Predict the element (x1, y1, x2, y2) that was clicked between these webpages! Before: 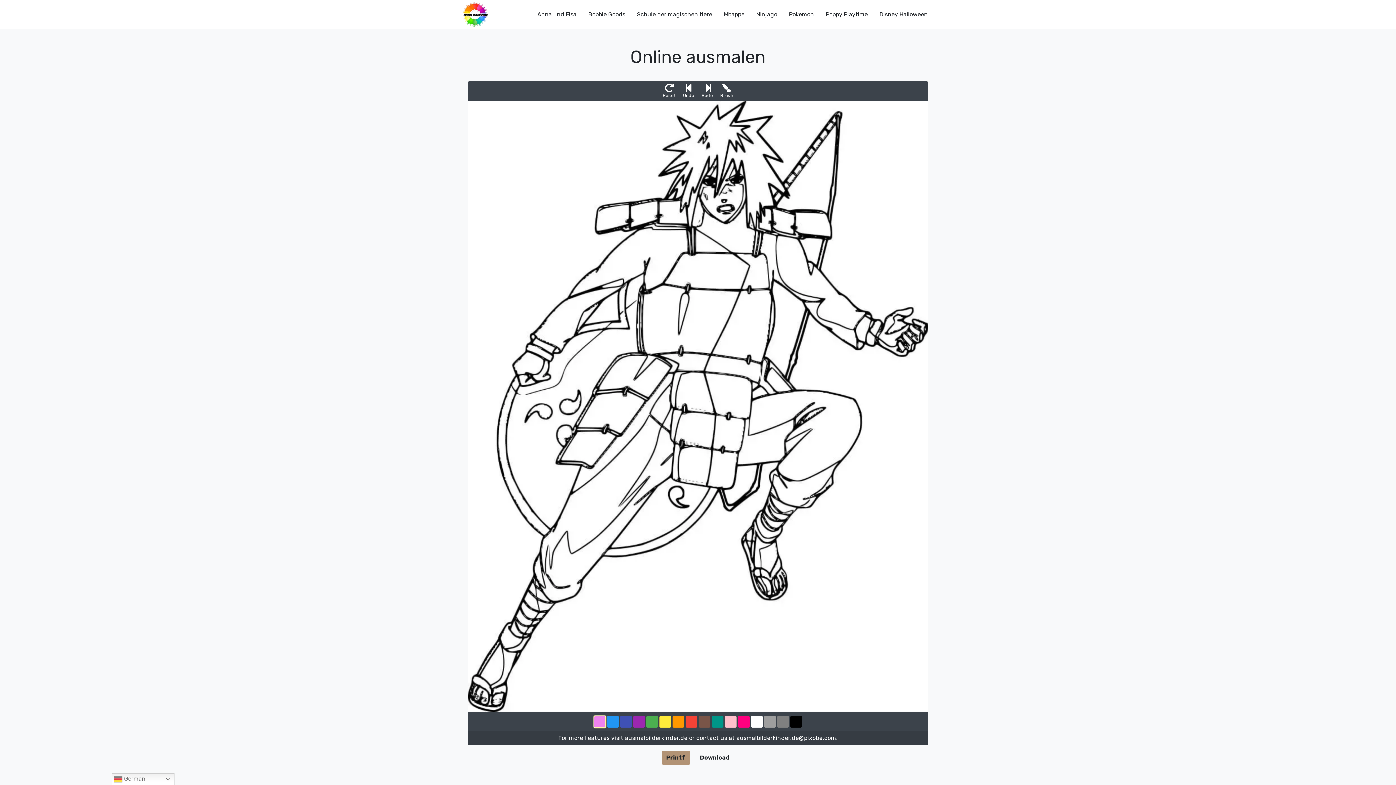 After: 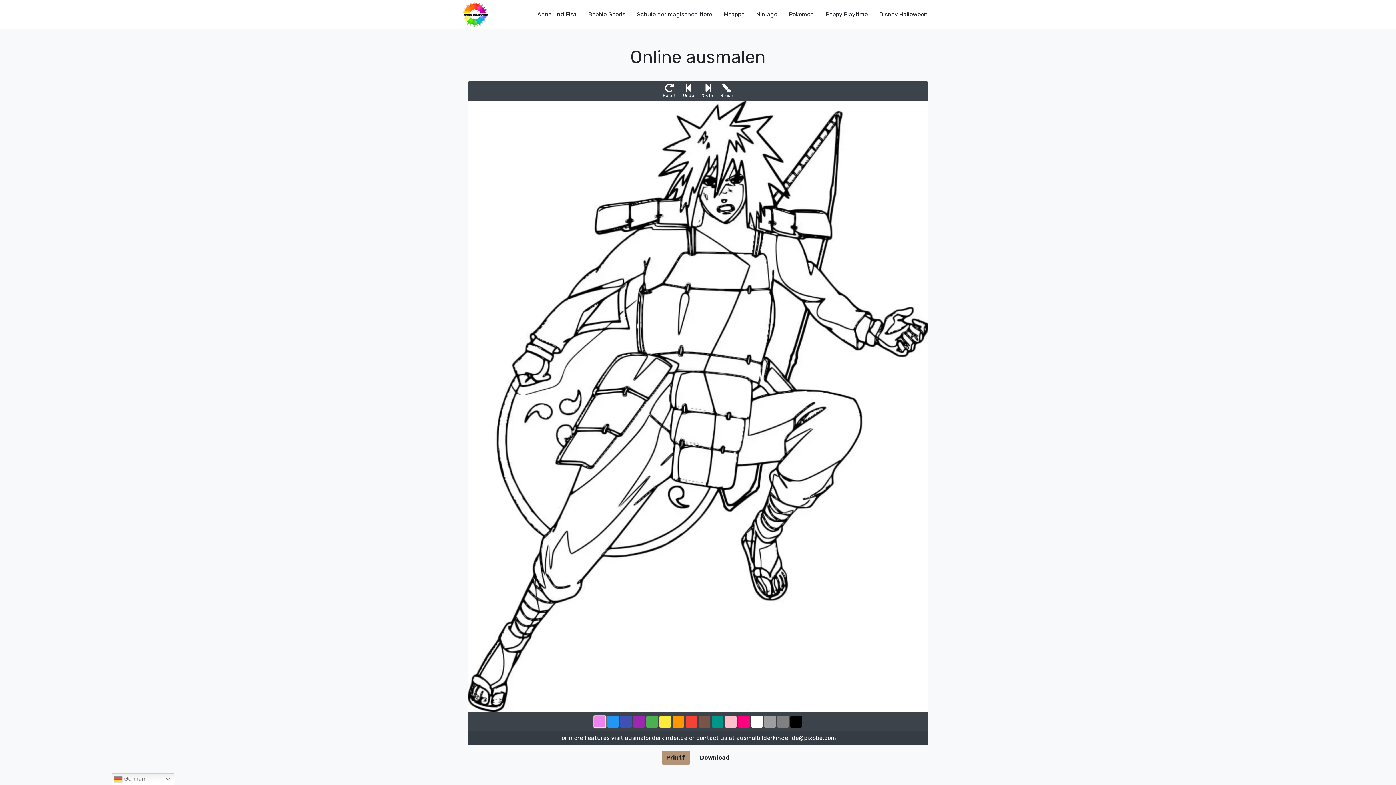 Action: bbox: (701, 83, 713, 98) label: Redo